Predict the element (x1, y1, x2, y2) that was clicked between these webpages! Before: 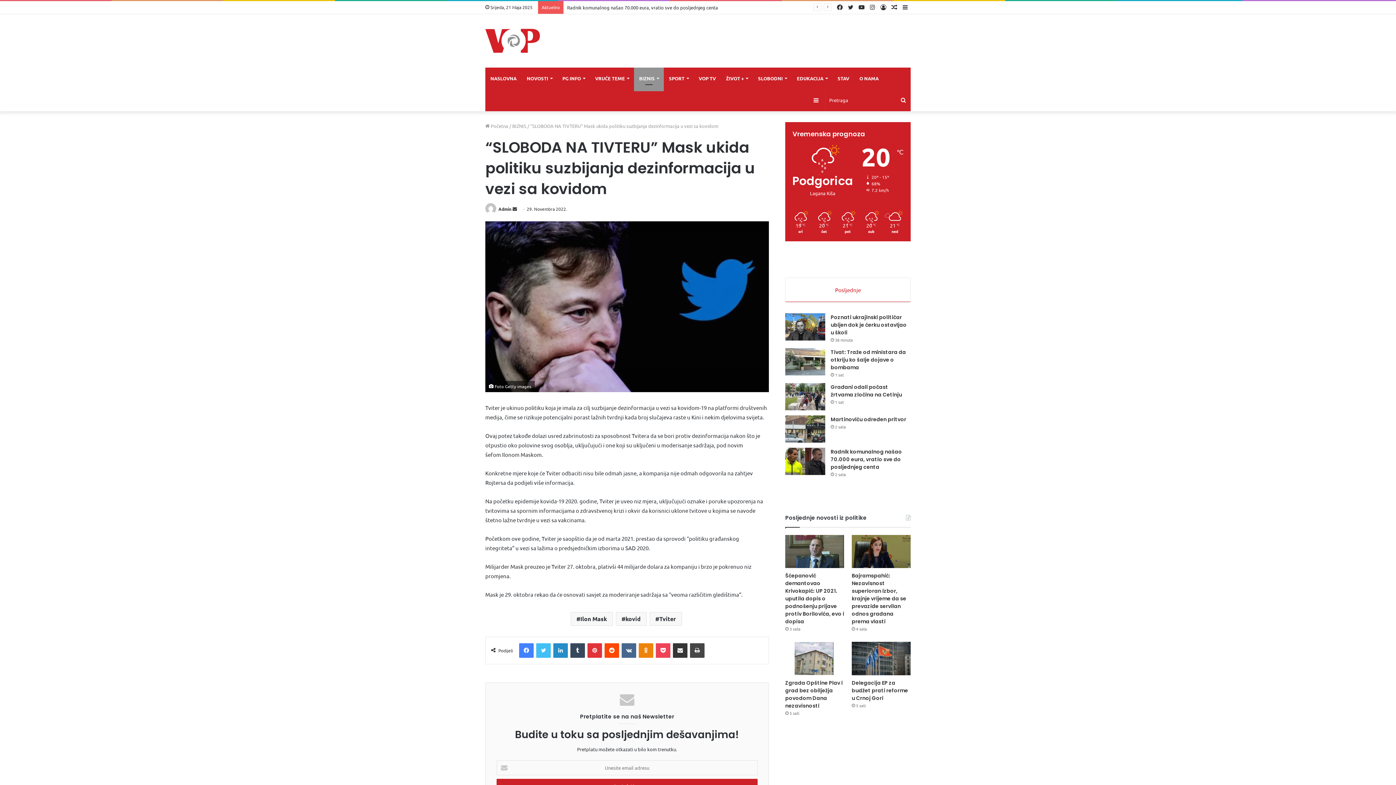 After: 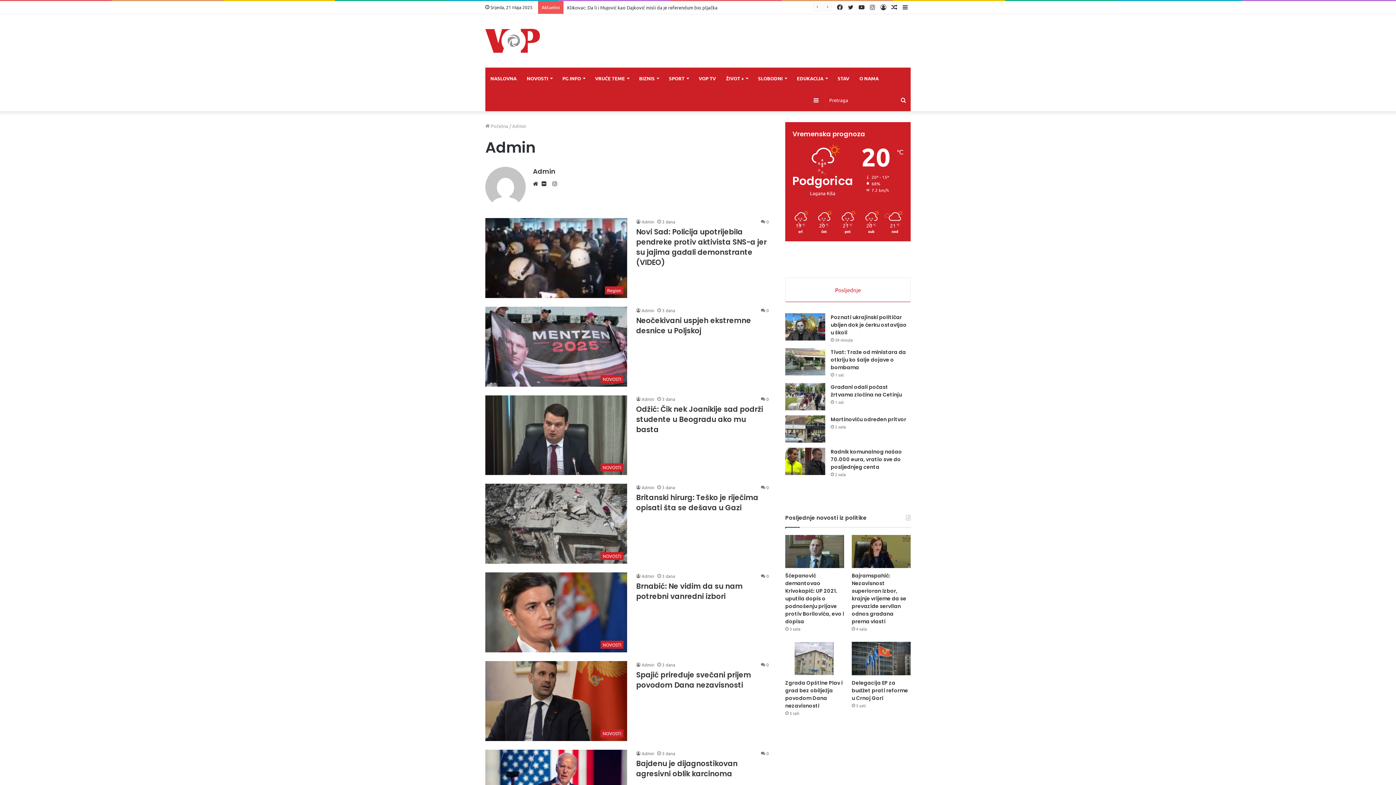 Action: bbox: (498, 206, 511, 212) label: Admin